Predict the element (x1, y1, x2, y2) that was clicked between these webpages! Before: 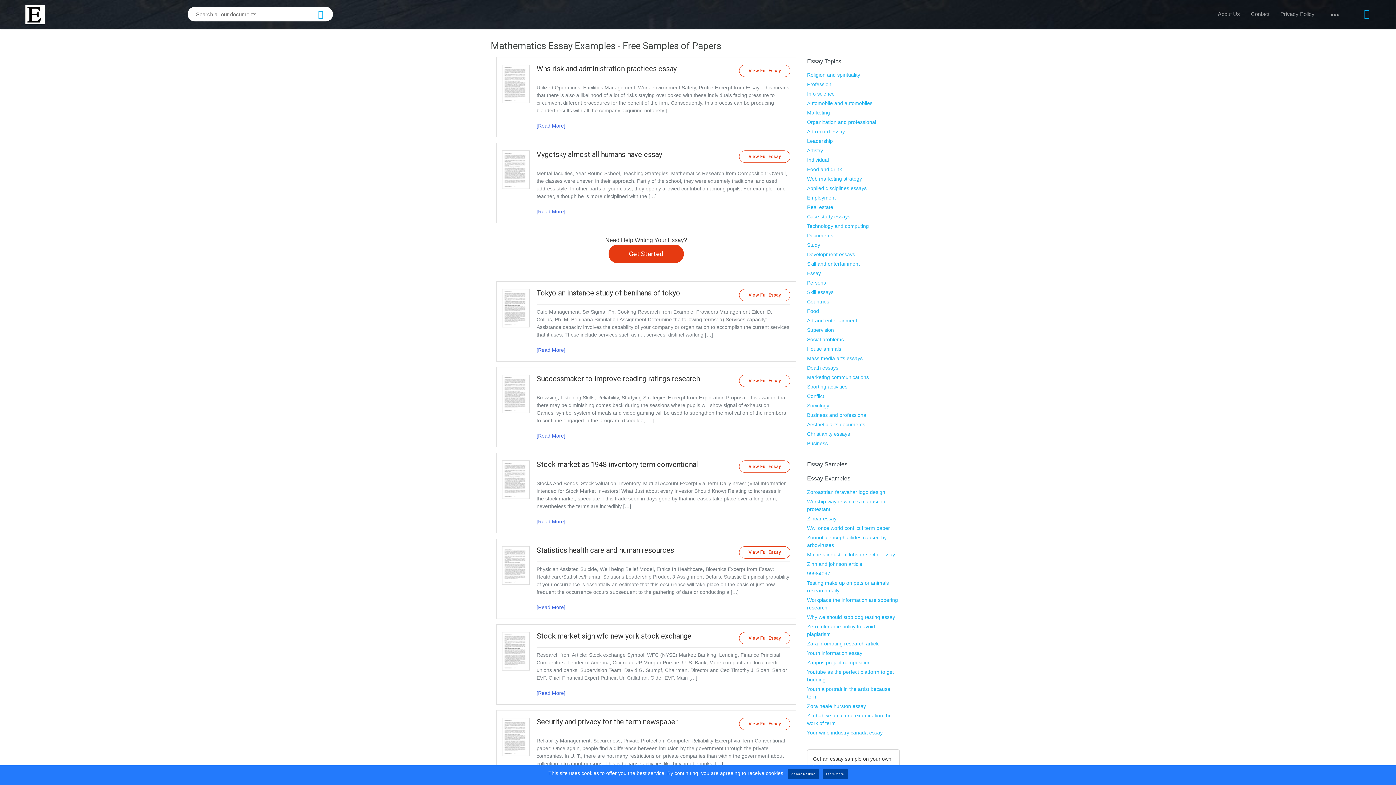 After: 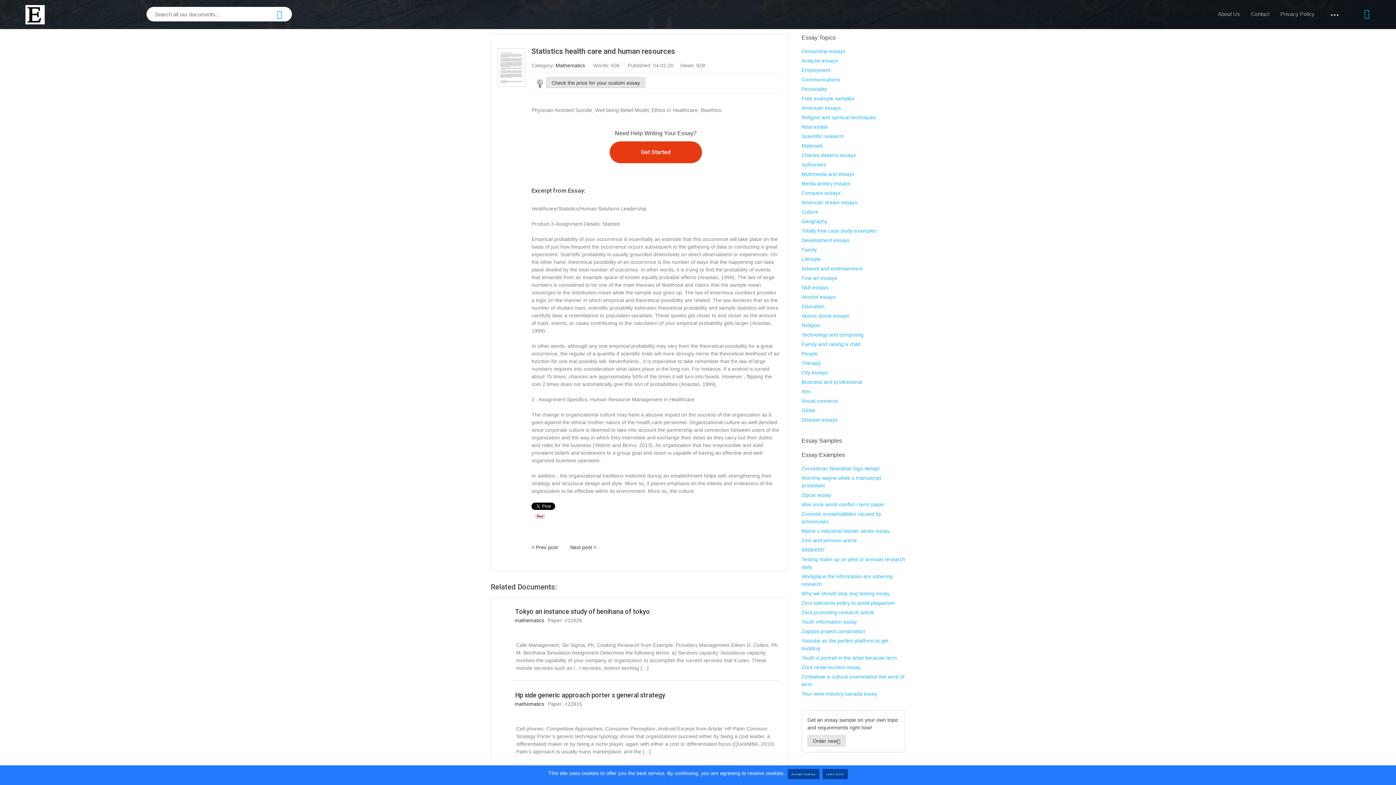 Action: label: View Full Essay bbox: (739, 546, 790, 559)